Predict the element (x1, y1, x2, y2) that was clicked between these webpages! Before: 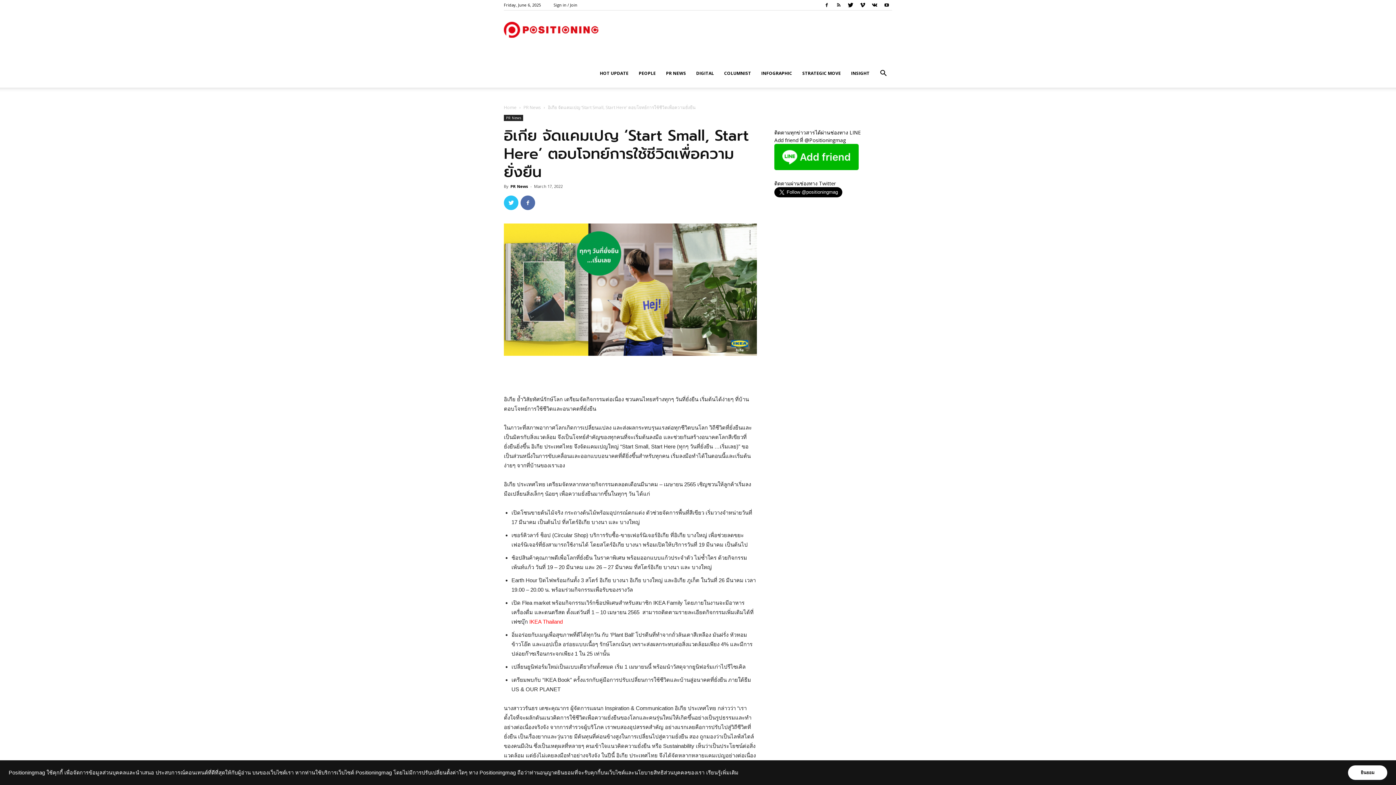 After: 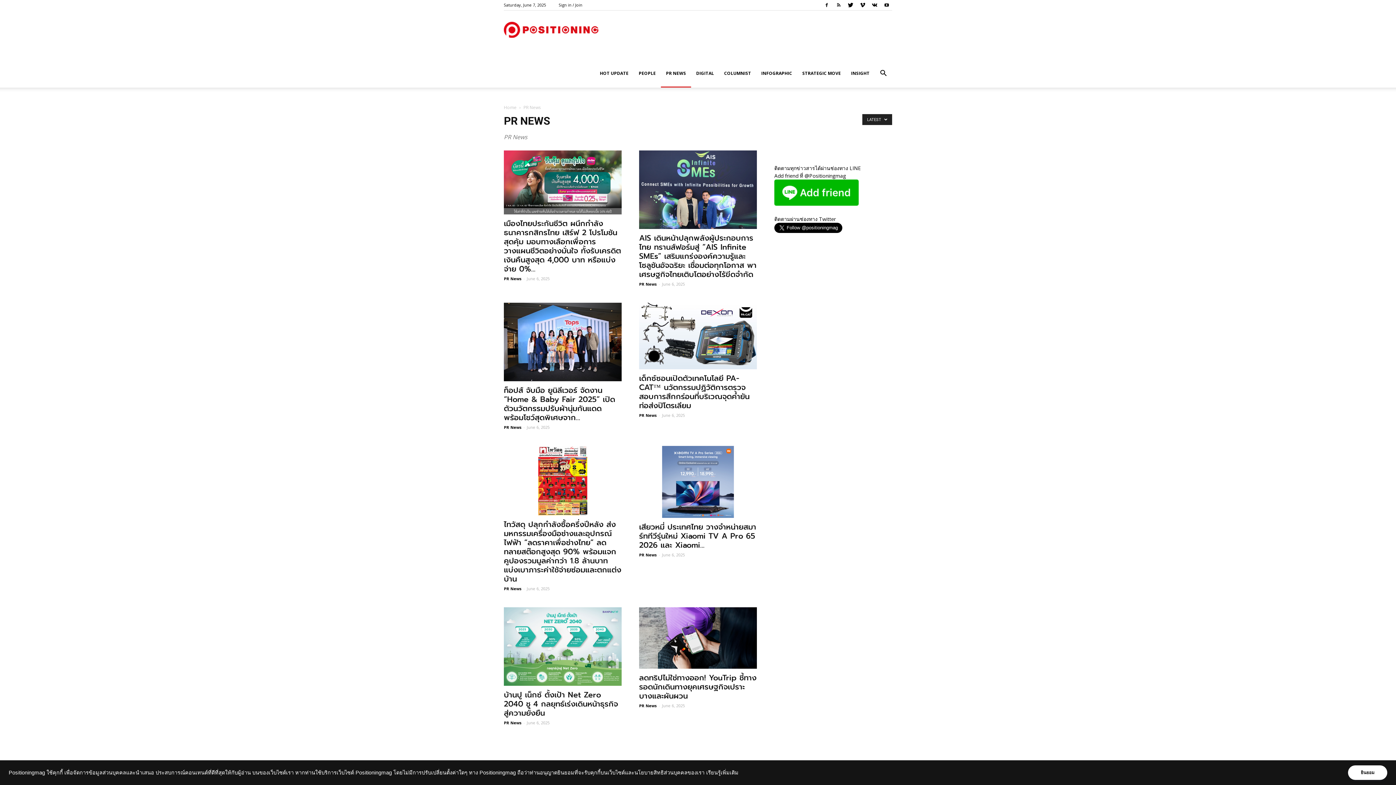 Action: bbox: (504, 114, 523, 121) label: PR News